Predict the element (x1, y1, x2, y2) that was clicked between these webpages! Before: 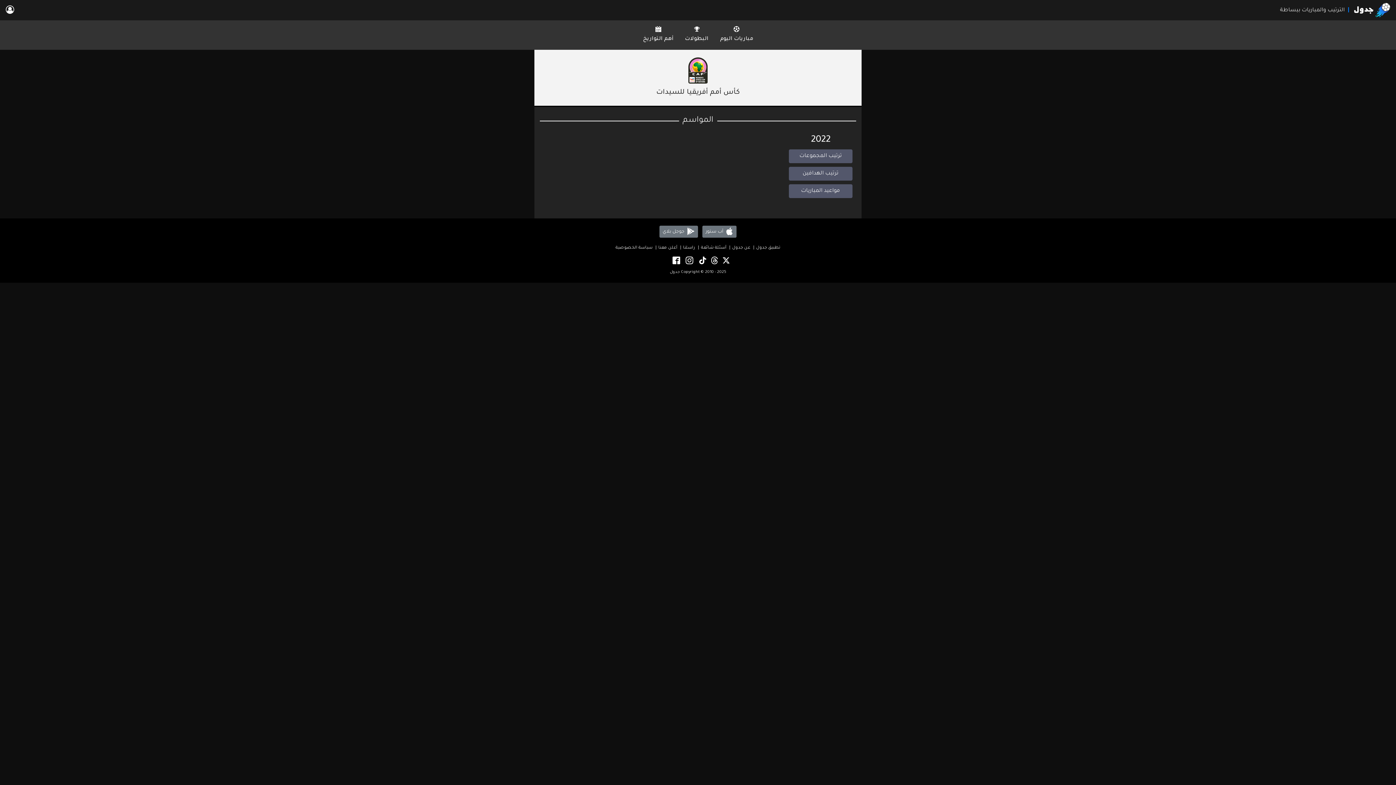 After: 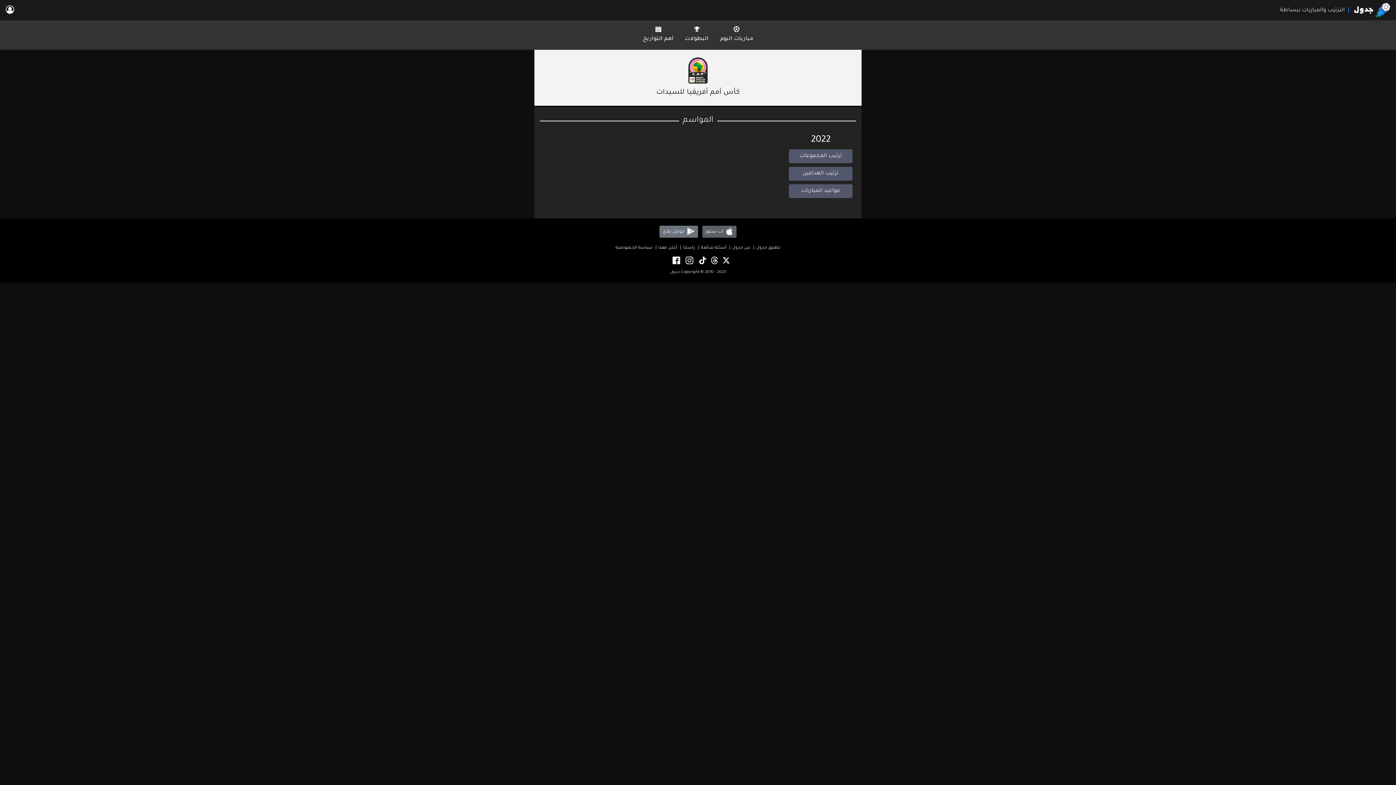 Action: bbox: (702, 225, 736, 237) label:  آب ستور